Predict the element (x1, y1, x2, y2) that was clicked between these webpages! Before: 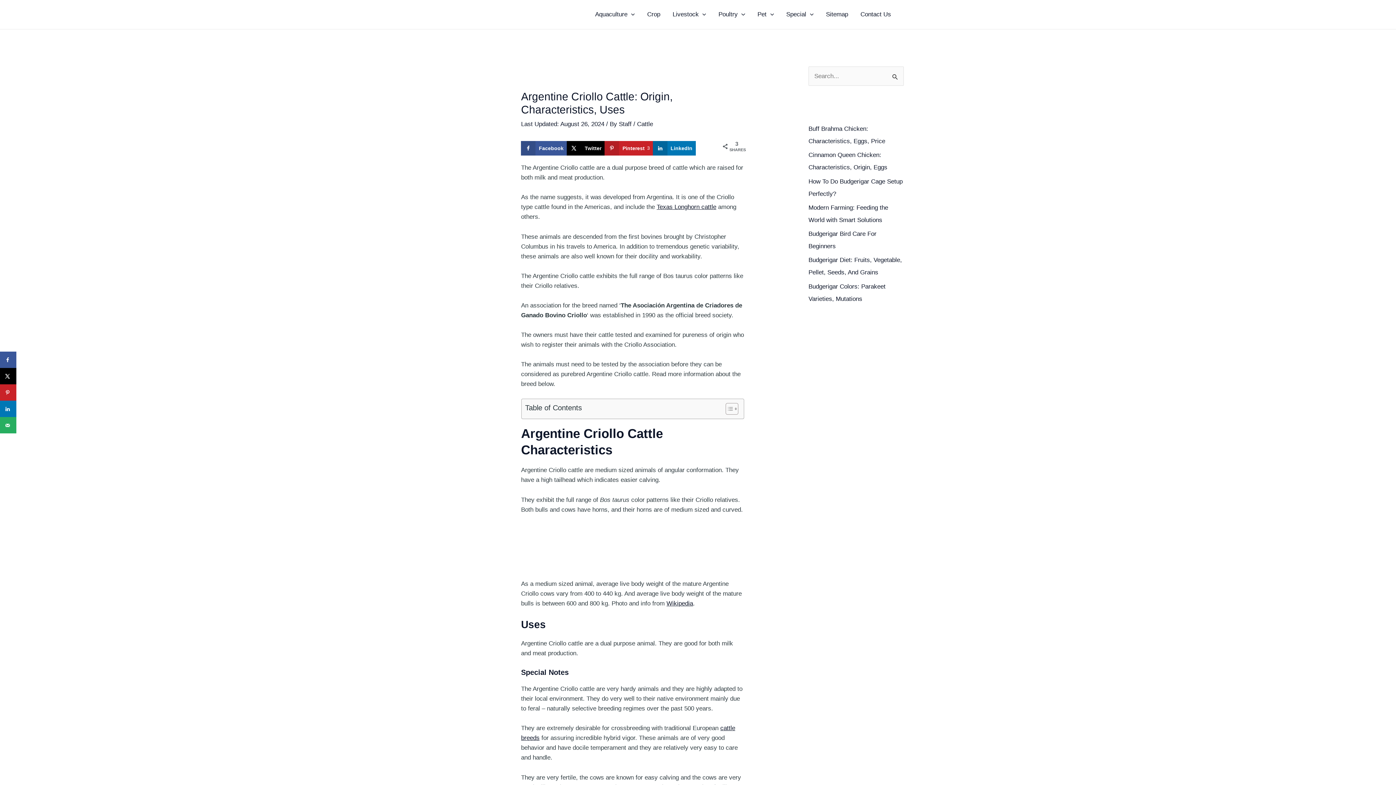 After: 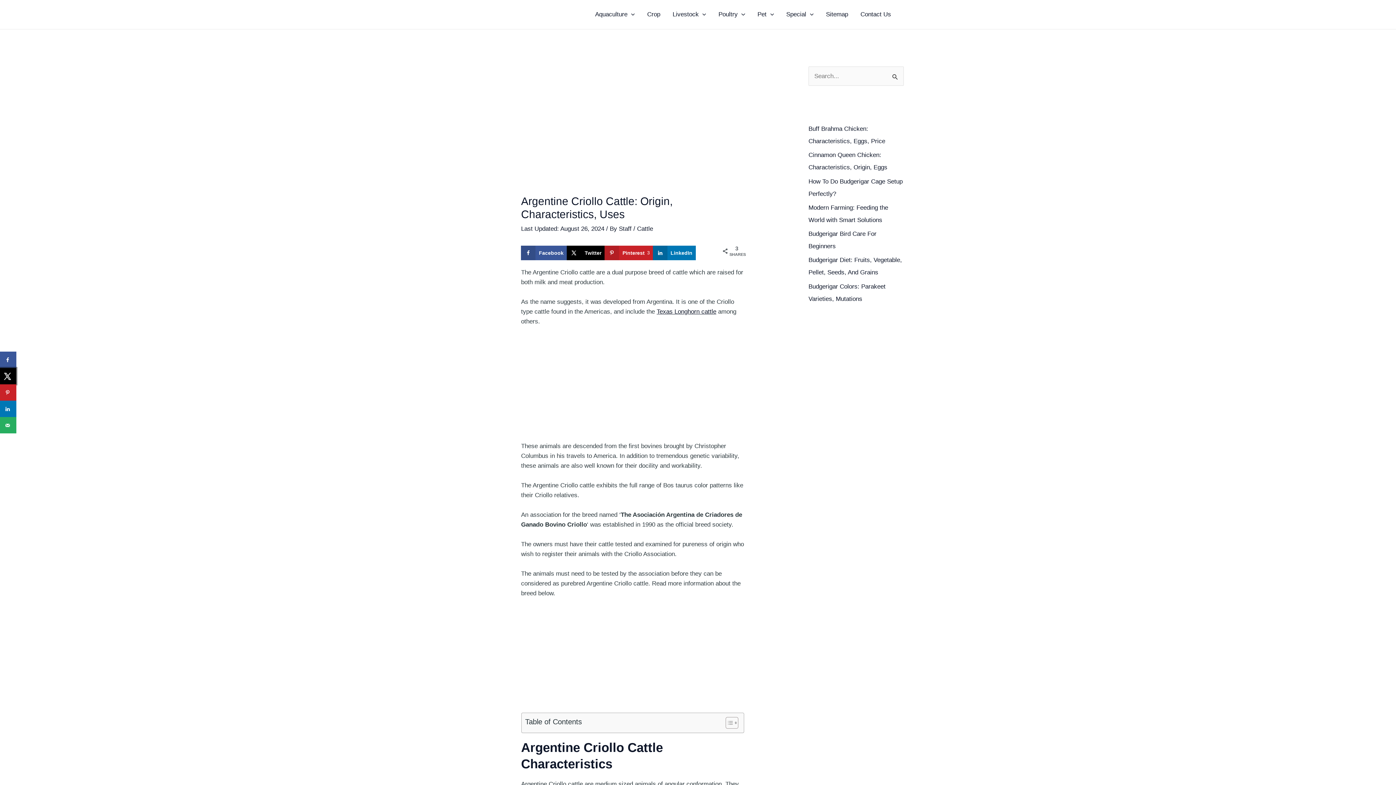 Action: bbox: (0, 368, 16, 384) label: Share on X